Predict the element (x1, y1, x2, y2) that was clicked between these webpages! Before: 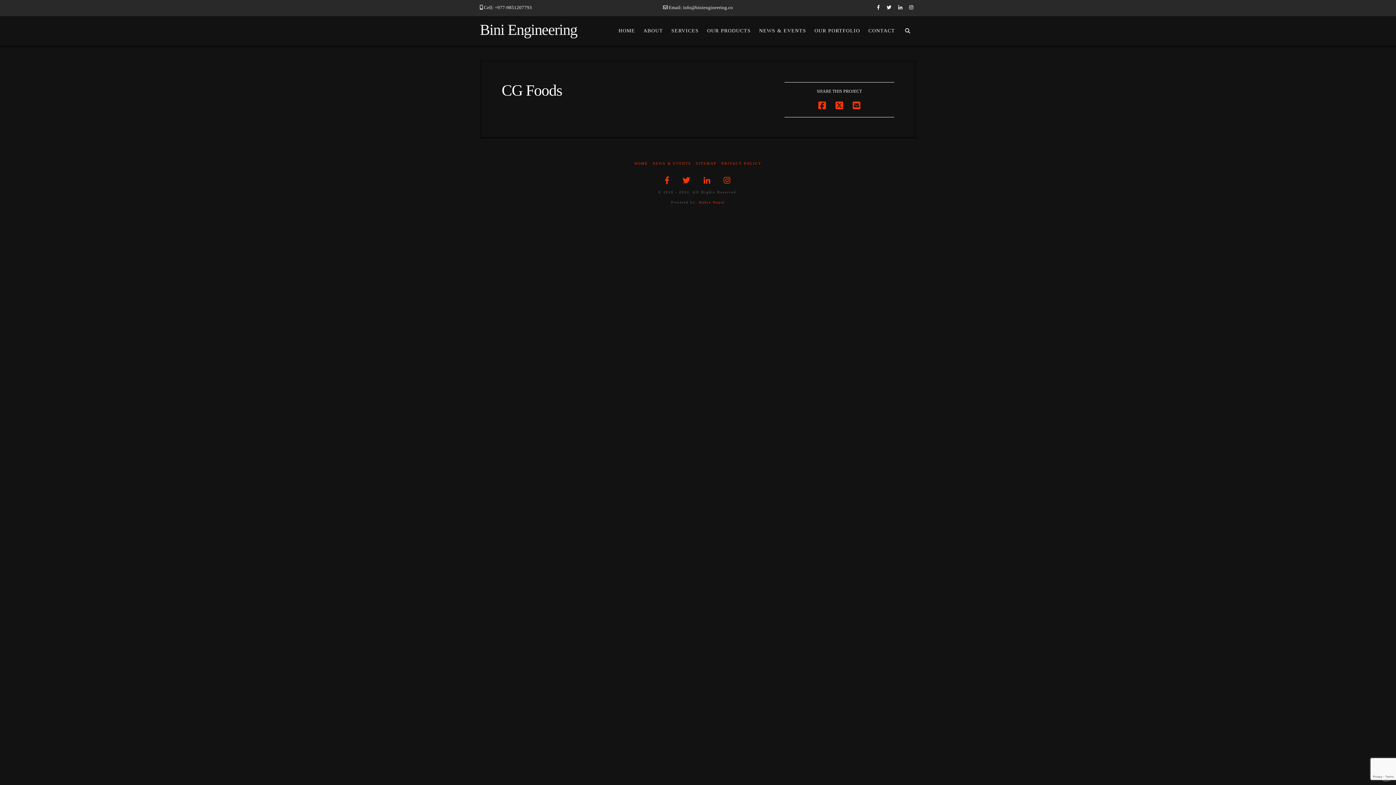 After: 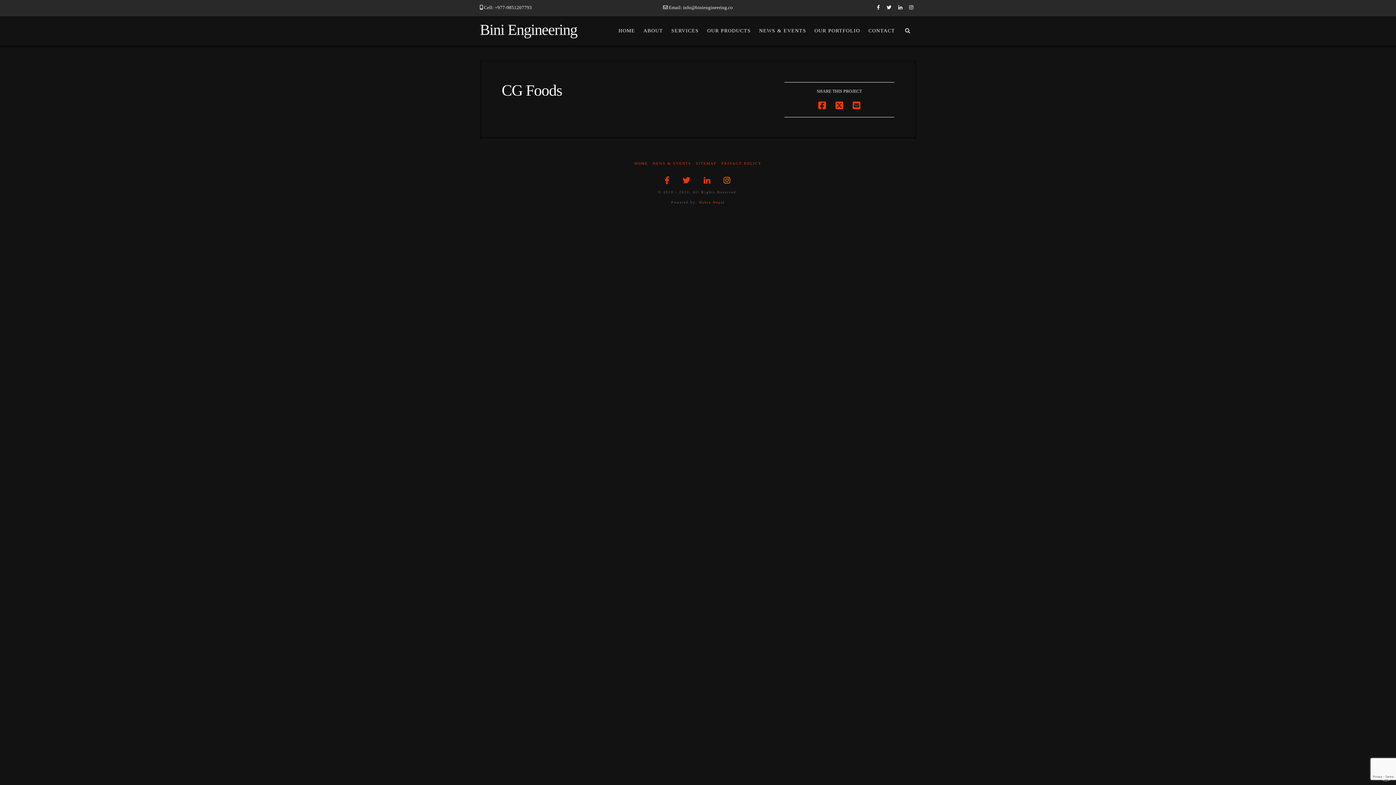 Action: bbox: (723, 176, 731, 184)